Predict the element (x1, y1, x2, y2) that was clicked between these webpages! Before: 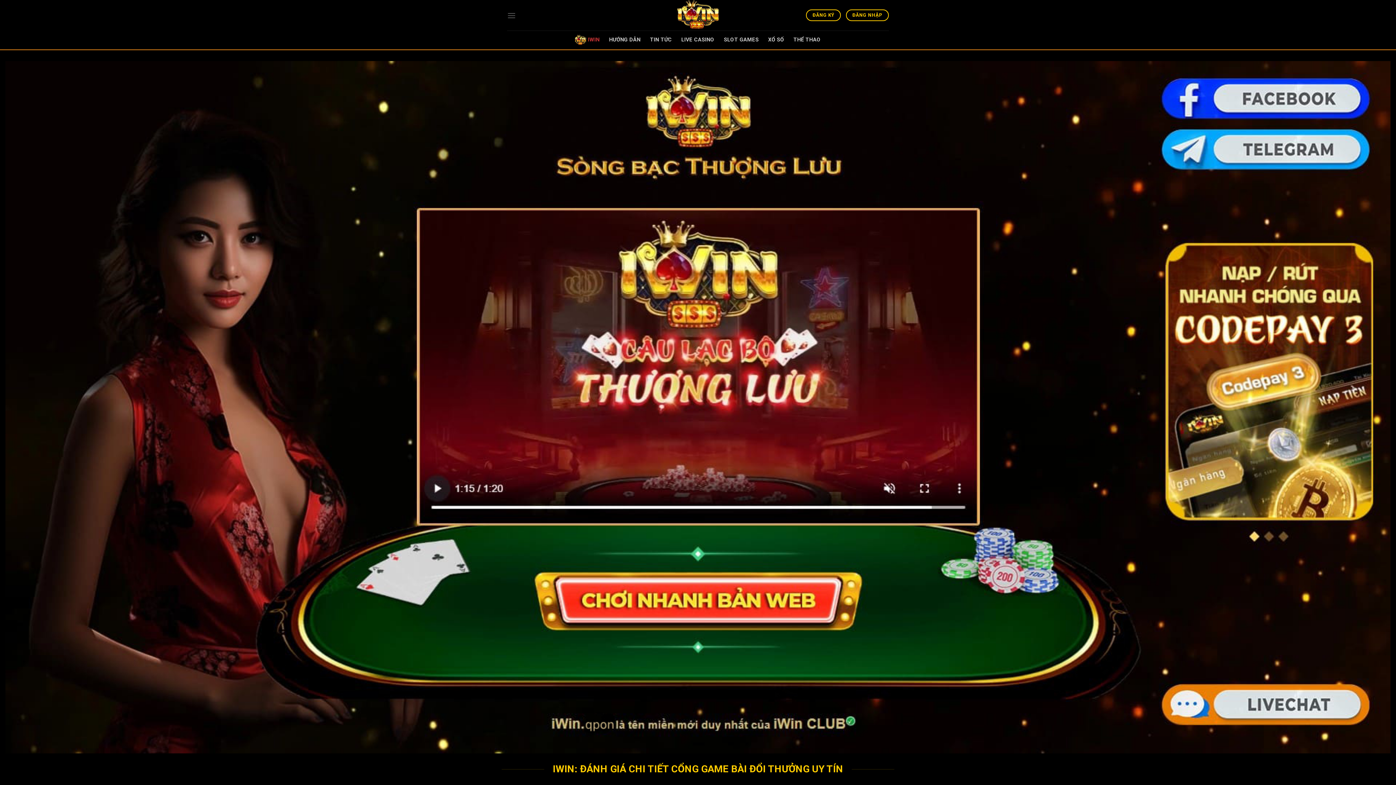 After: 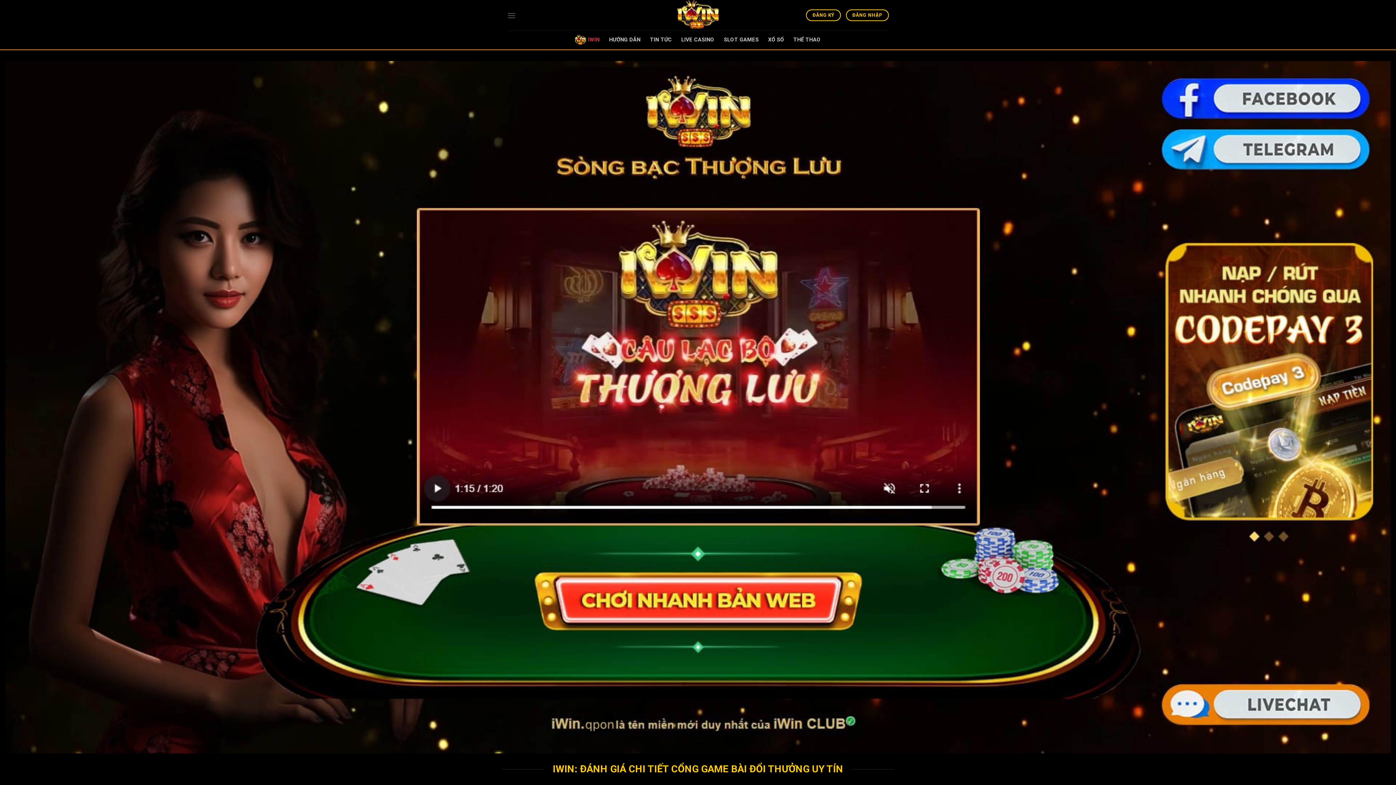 Action: label: IWIN bbox: (575, 30, 599, 49)